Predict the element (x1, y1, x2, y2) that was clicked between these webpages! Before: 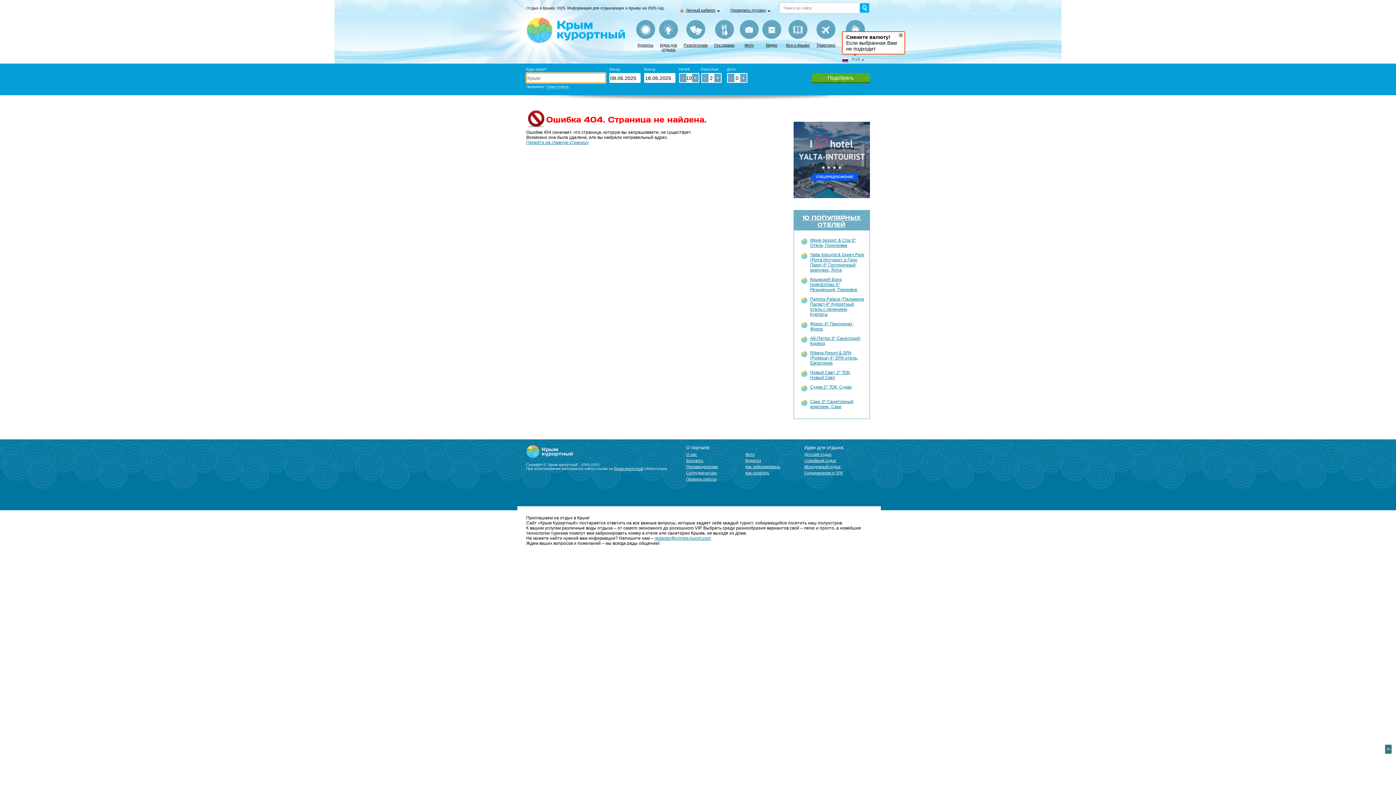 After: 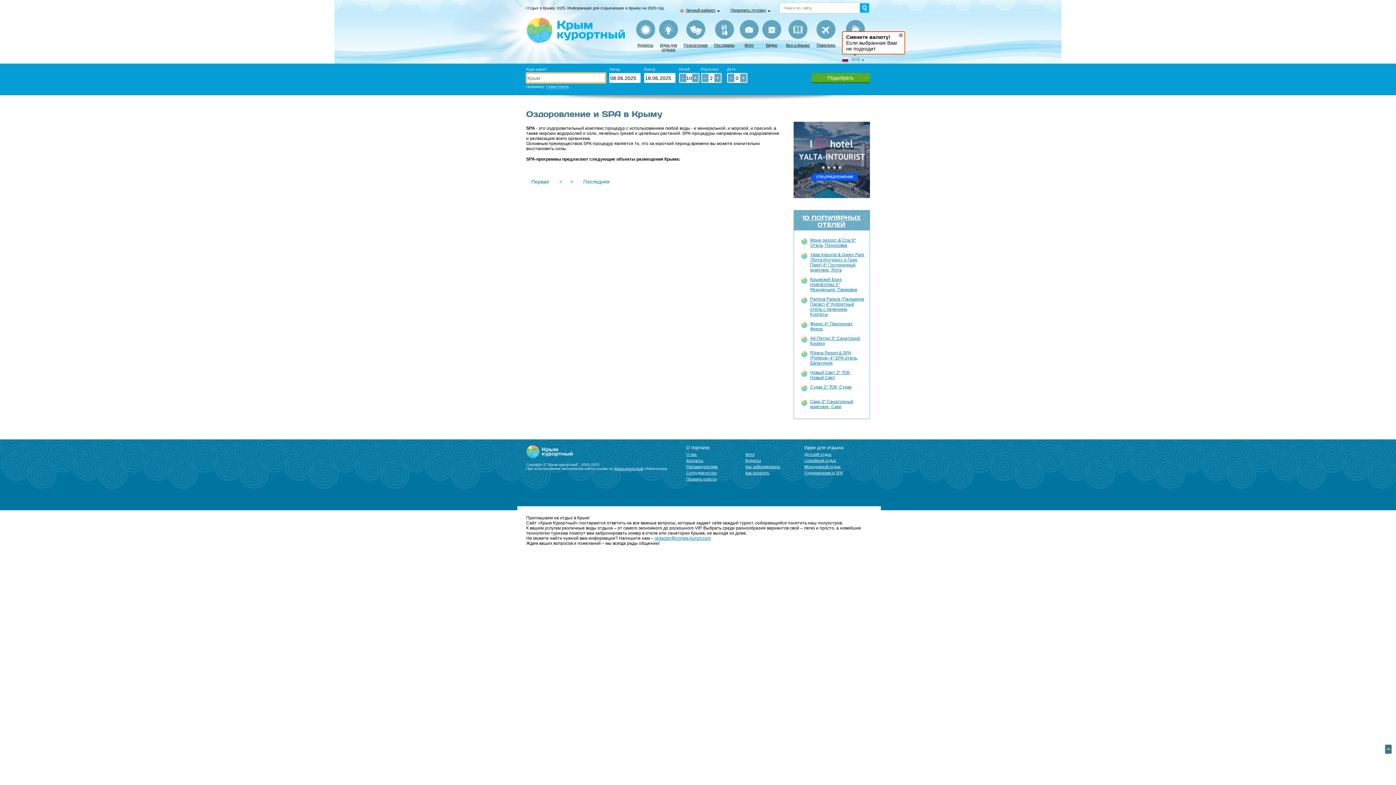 Action: bbox: (804, 470, 843, 475) label: Оздоровление и SPA